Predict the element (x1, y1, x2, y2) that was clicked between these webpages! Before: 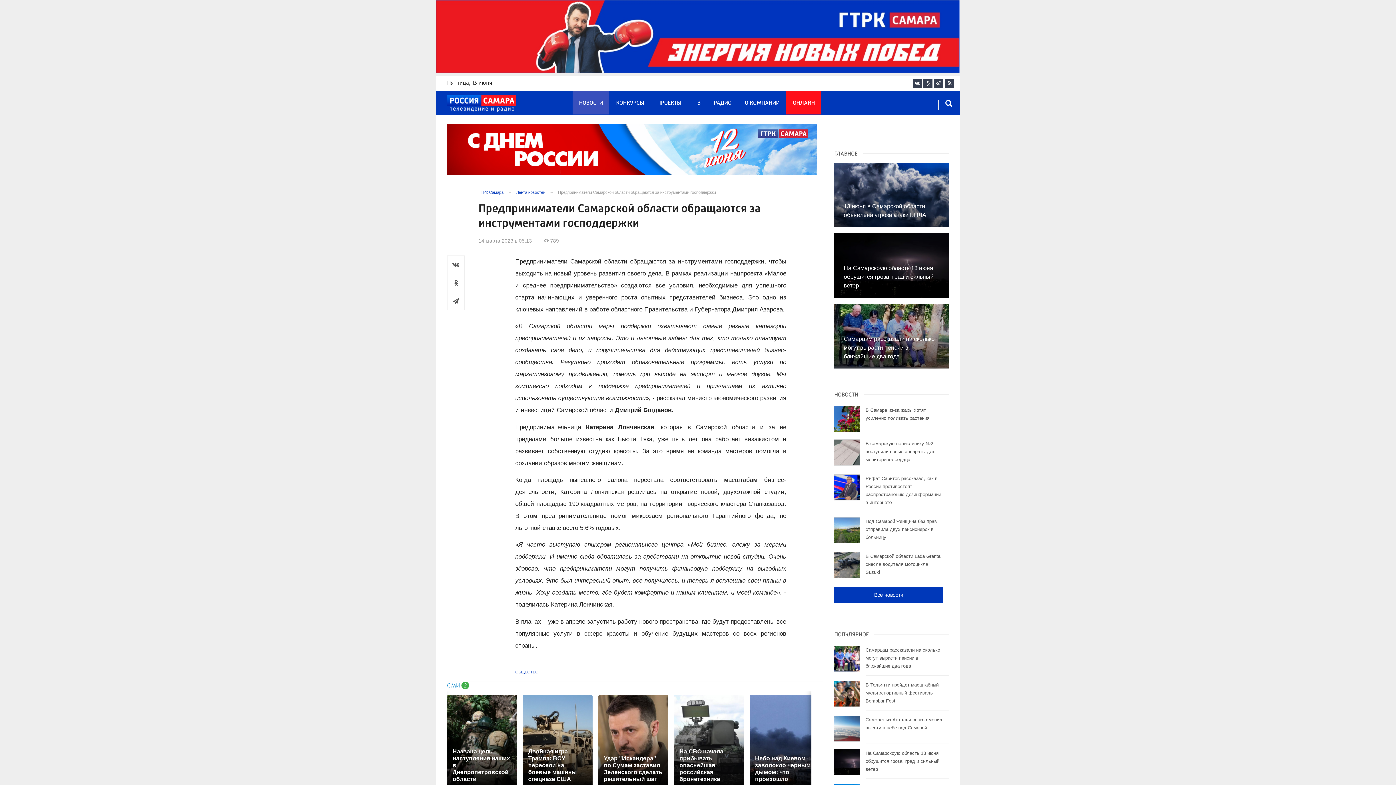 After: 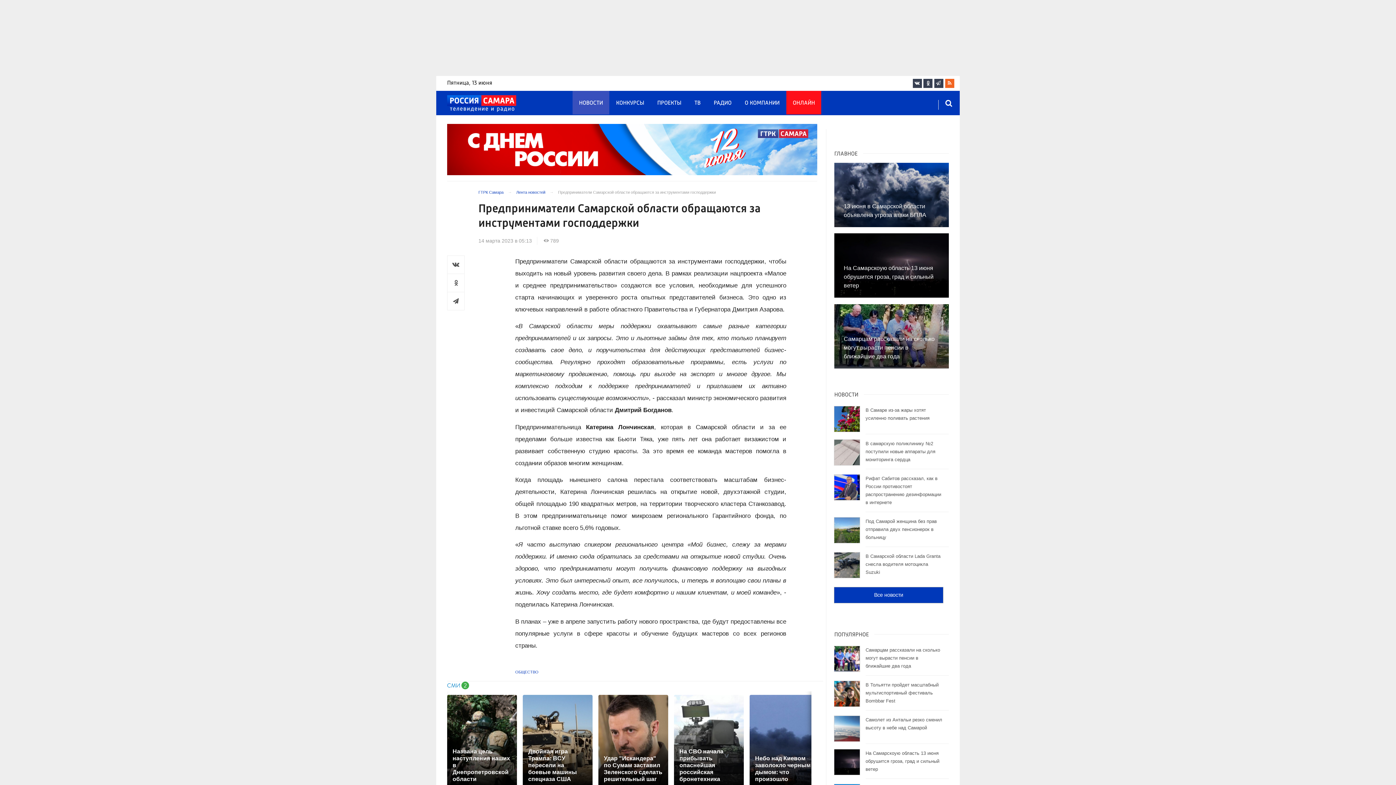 Action: bbox: (945, 78, 954, 87)